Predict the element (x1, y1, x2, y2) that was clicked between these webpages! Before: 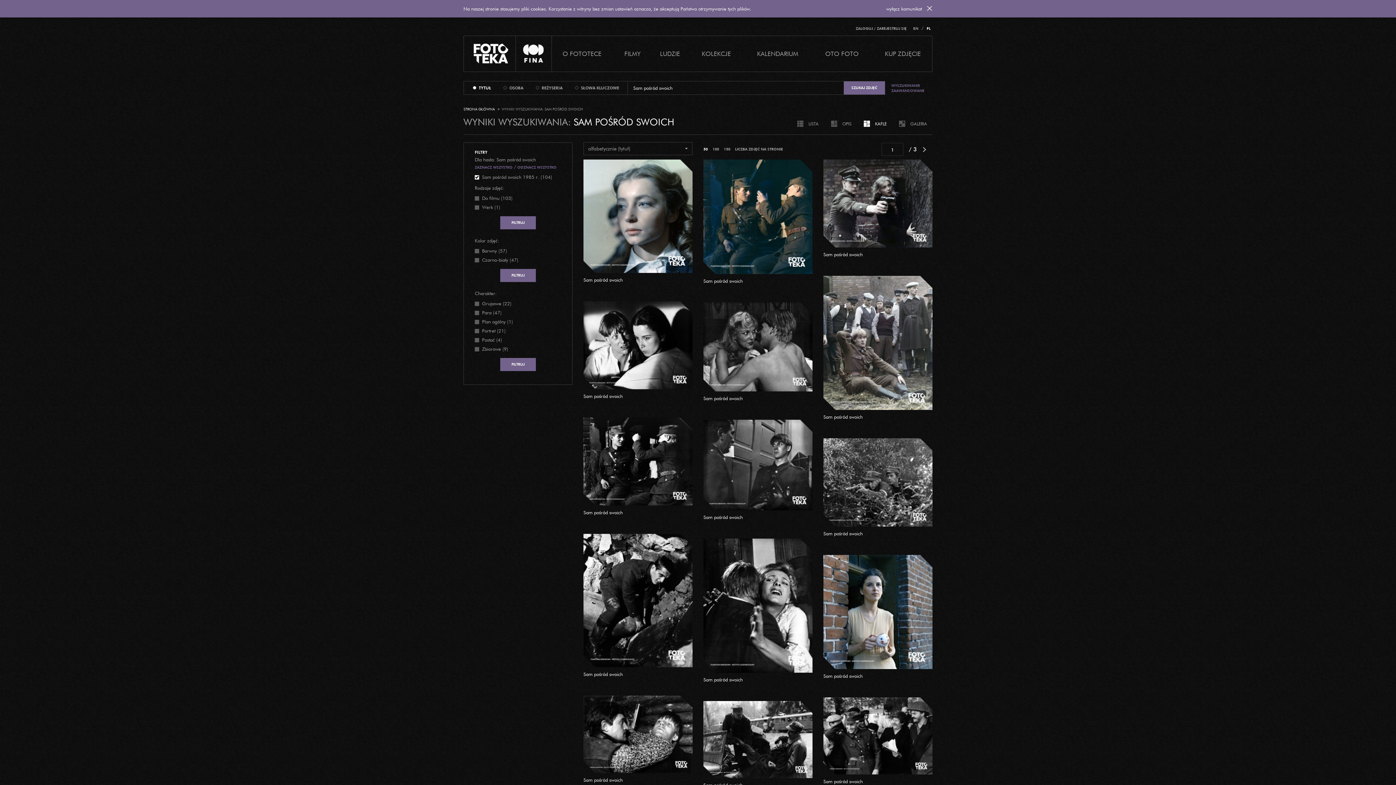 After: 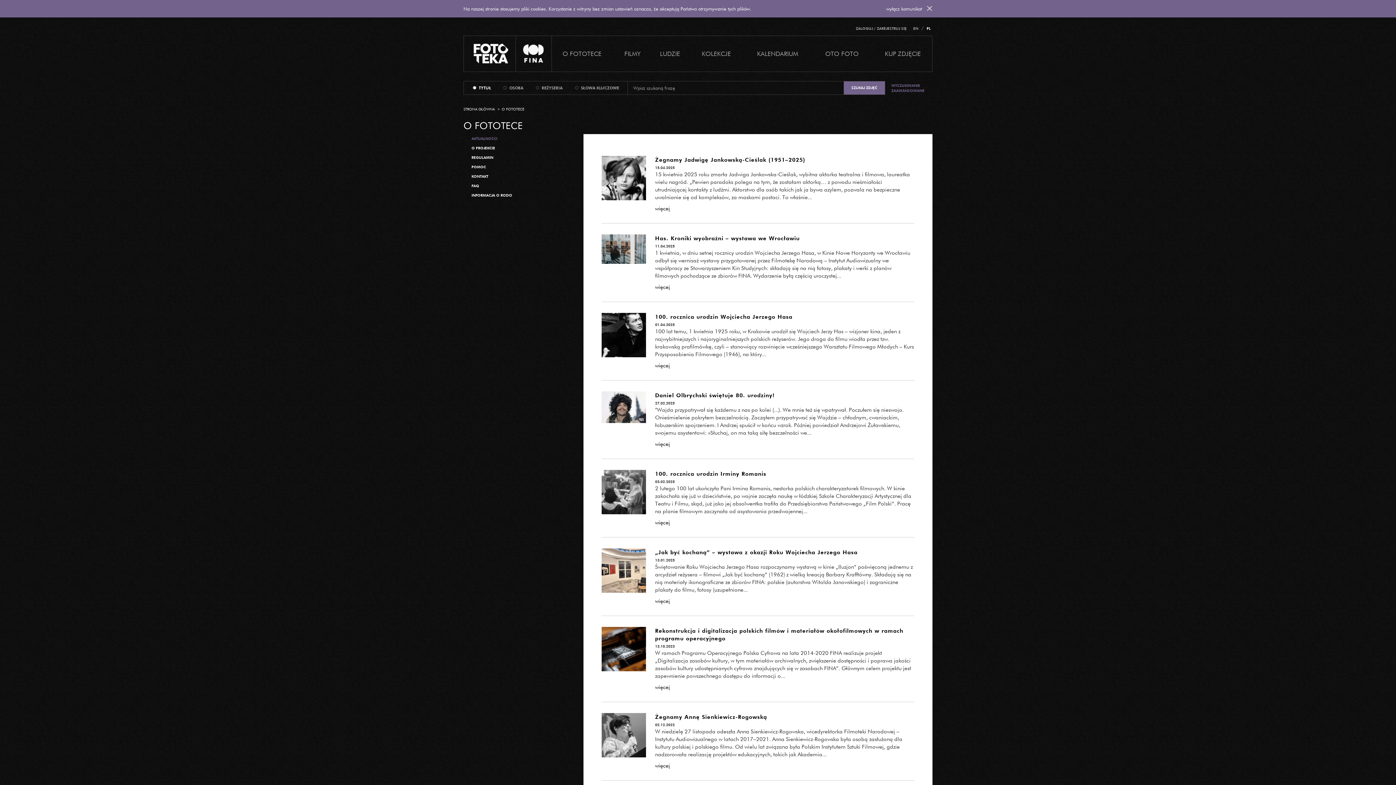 Action: label: O FOTOTECE bbox: (549, 44, 615, 62)